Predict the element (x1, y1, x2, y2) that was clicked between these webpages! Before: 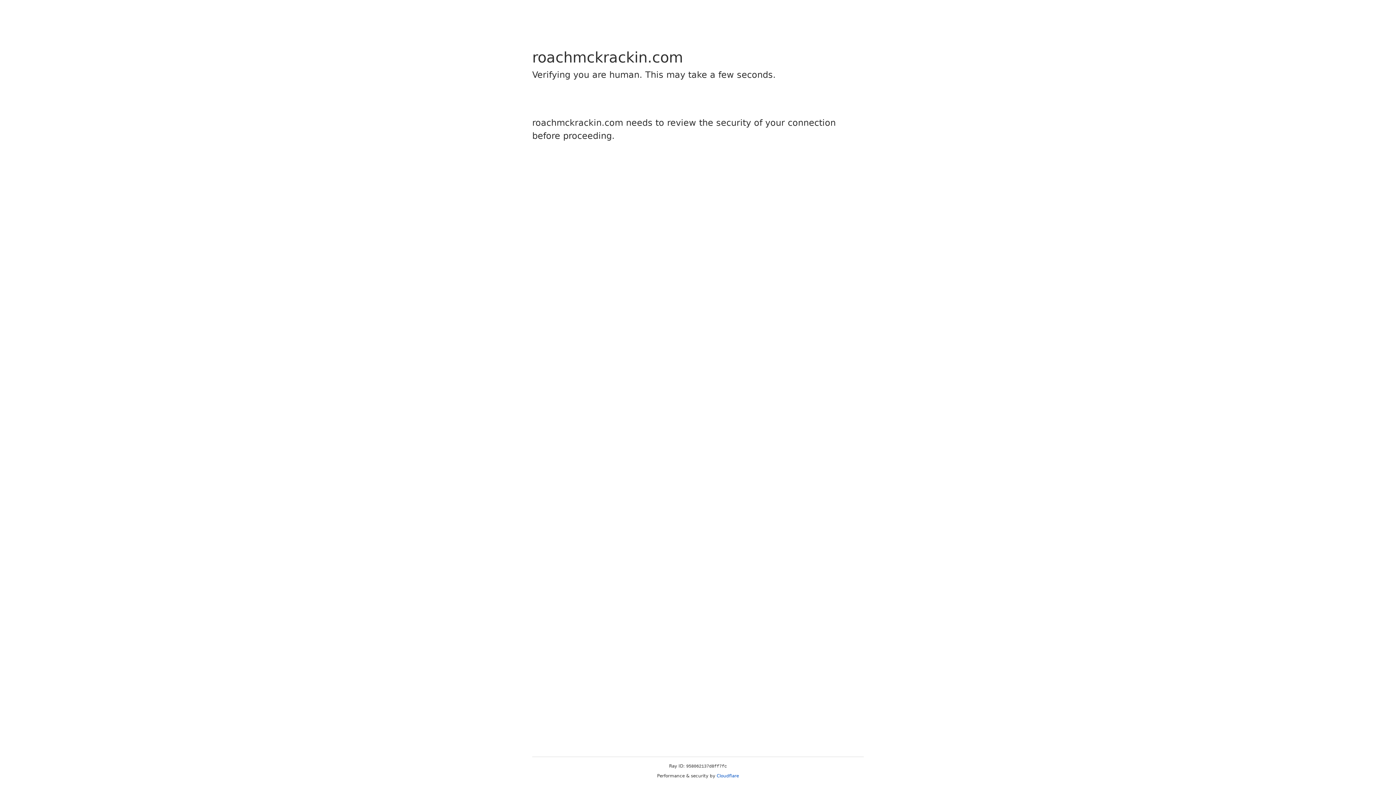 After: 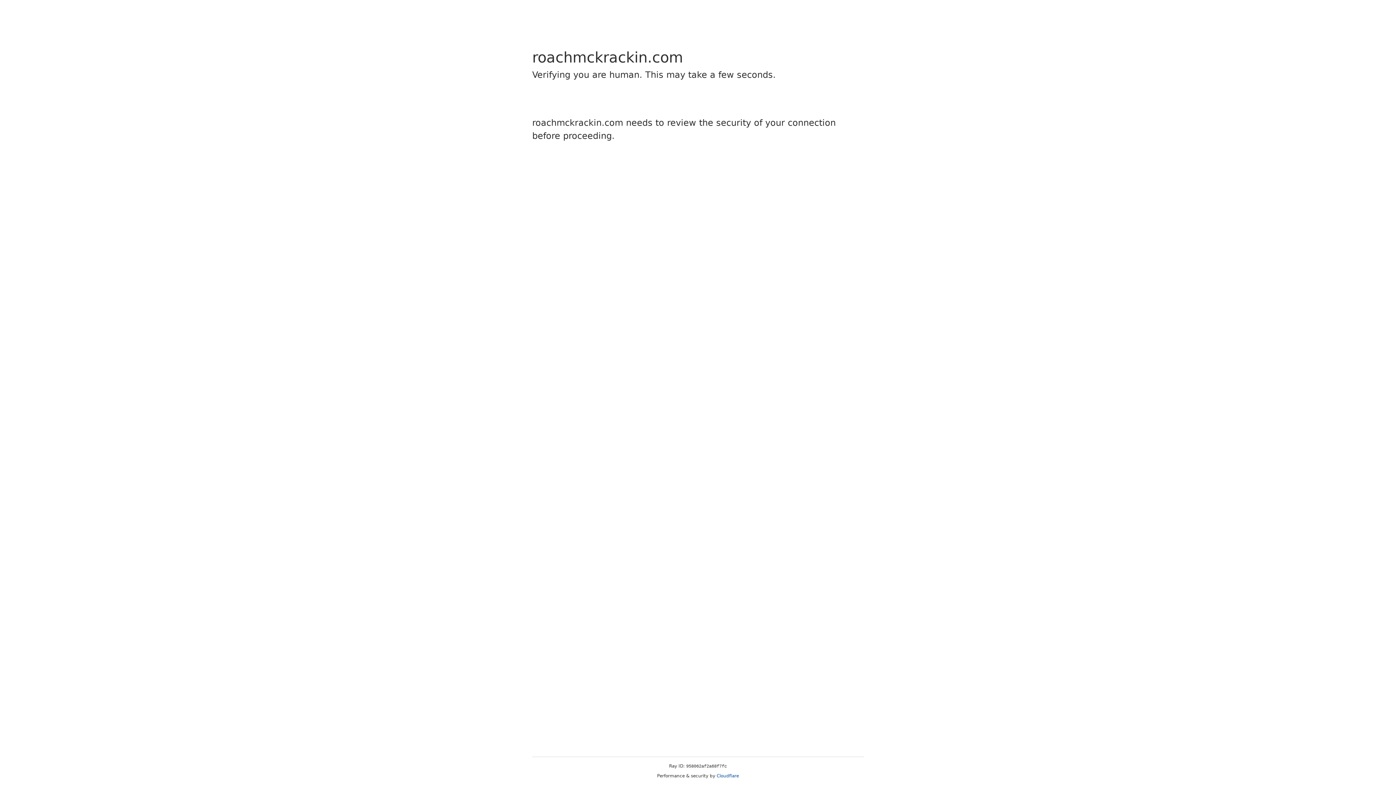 Action: label: Cloudflare bbox: (716, 773, 739, 778)